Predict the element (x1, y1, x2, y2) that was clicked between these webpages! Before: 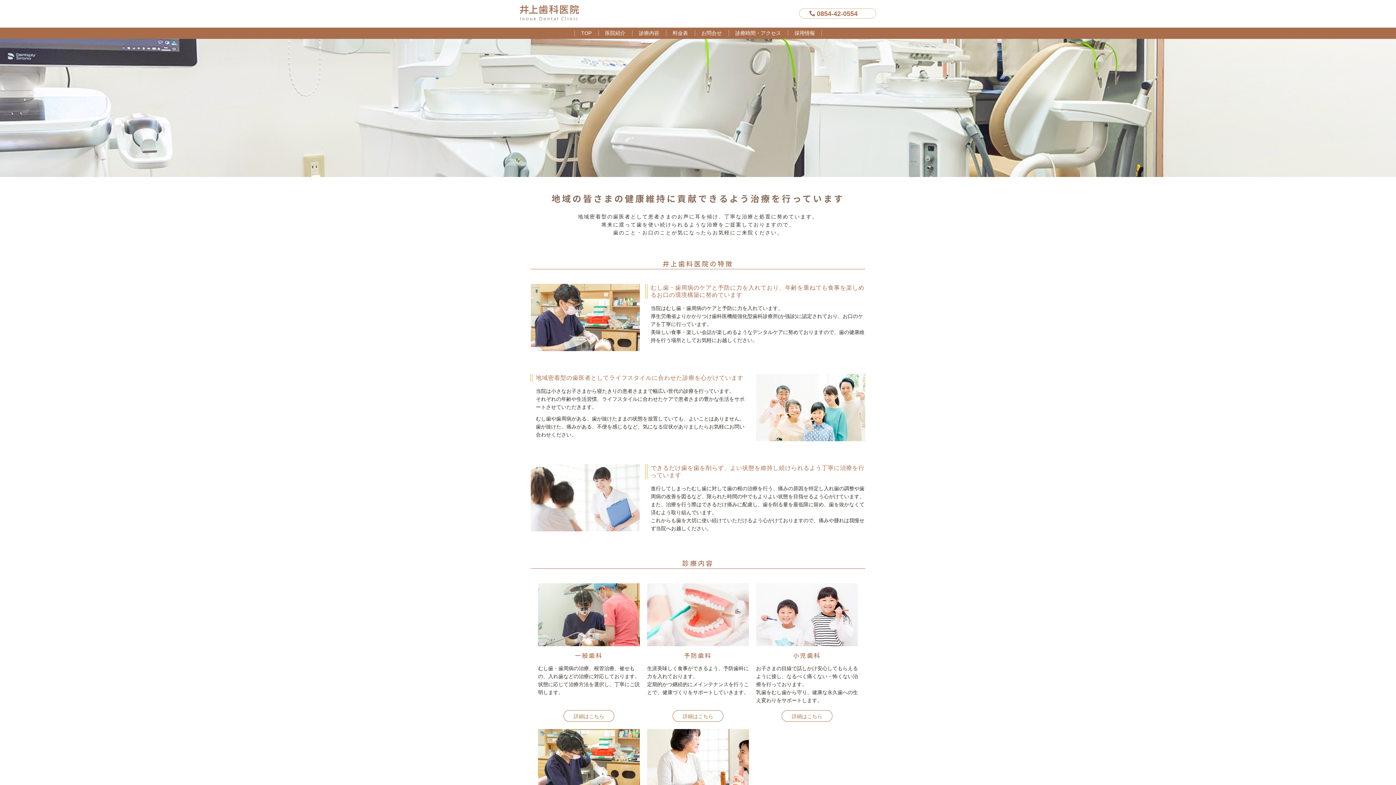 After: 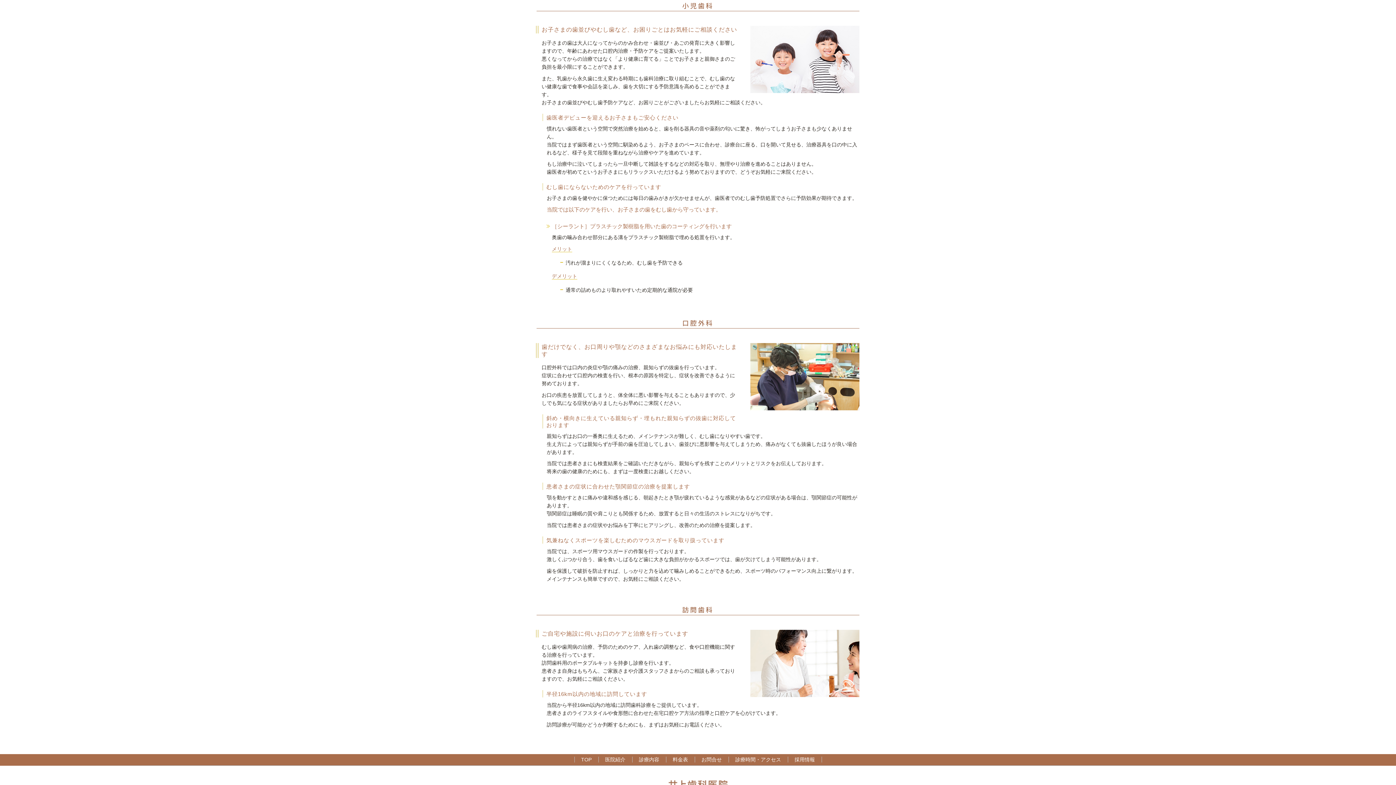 Action: label: 詳細はこちら bbox: (781, 710, 832, 722)